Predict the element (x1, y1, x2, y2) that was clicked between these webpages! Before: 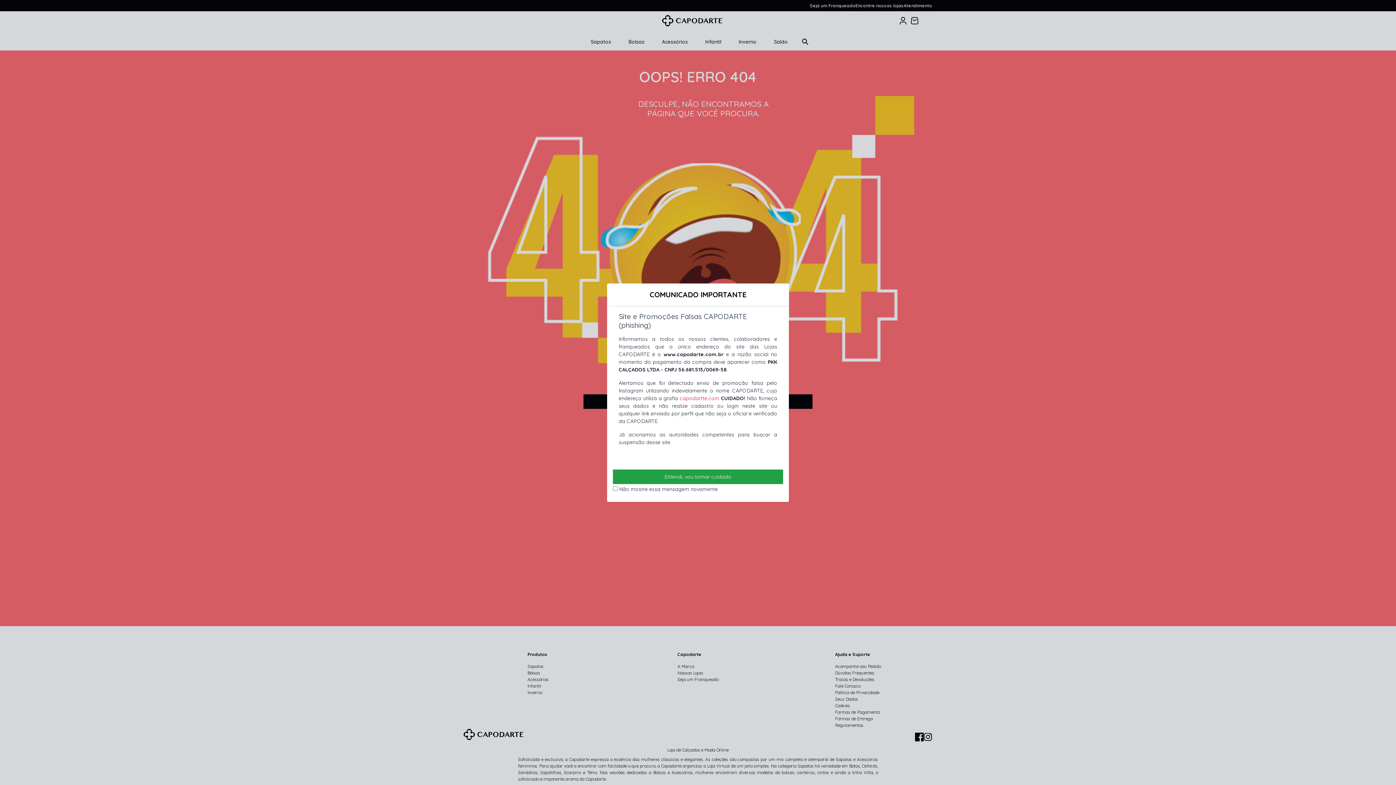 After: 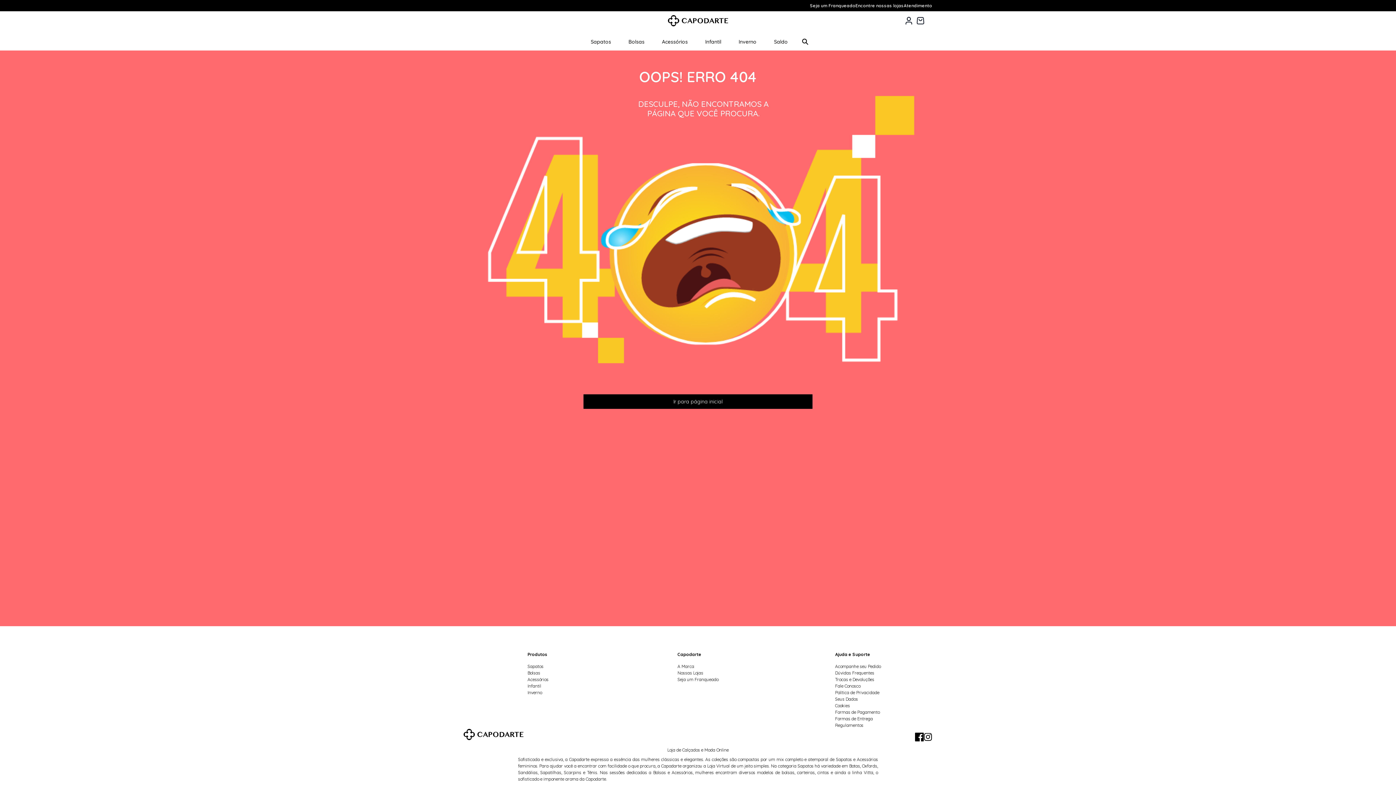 Action: label: Entendi, vou tomar cuidado bbox: (613, 469, 783, 484)